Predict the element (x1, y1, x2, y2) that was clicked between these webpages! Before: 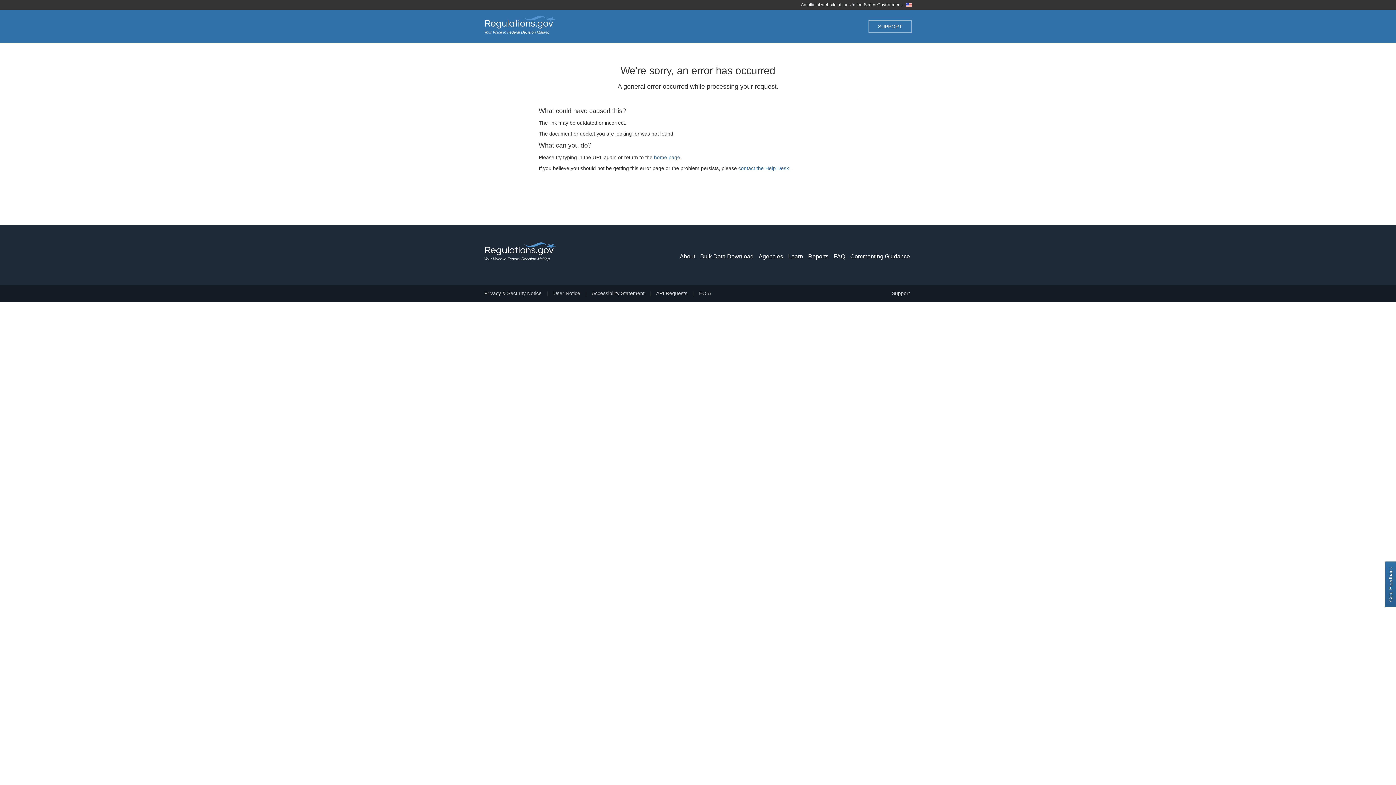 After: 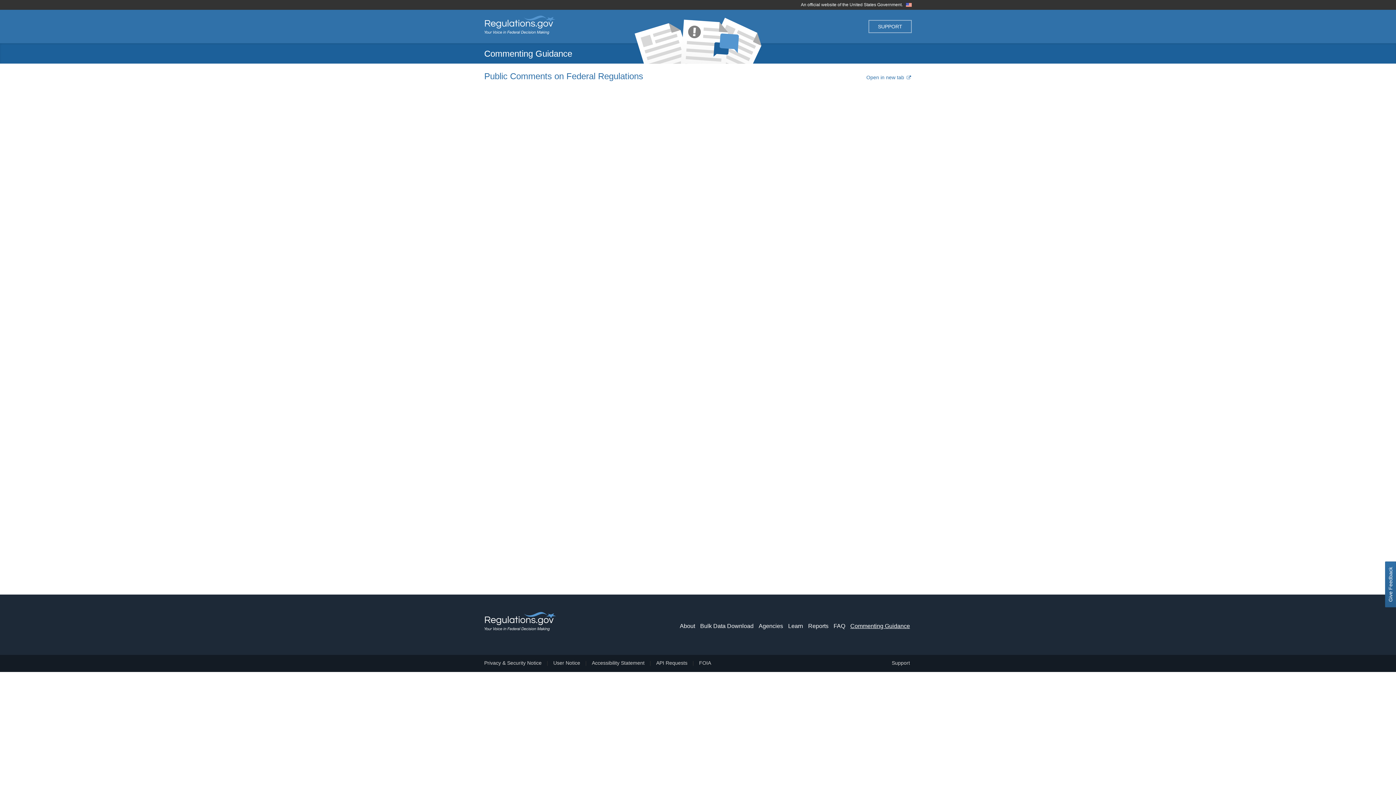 Action: bbox: (850, 252, 910, 260) label: Commenting Guidance